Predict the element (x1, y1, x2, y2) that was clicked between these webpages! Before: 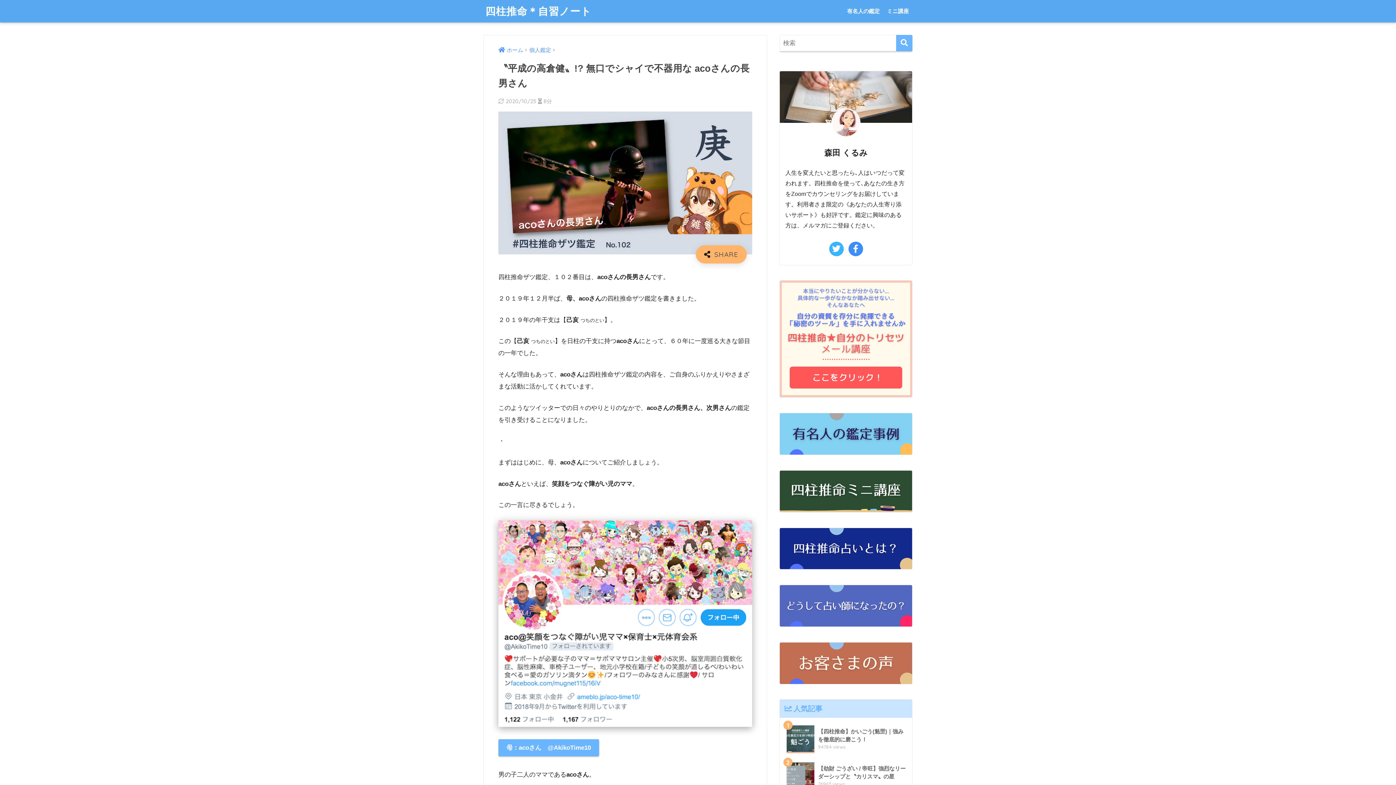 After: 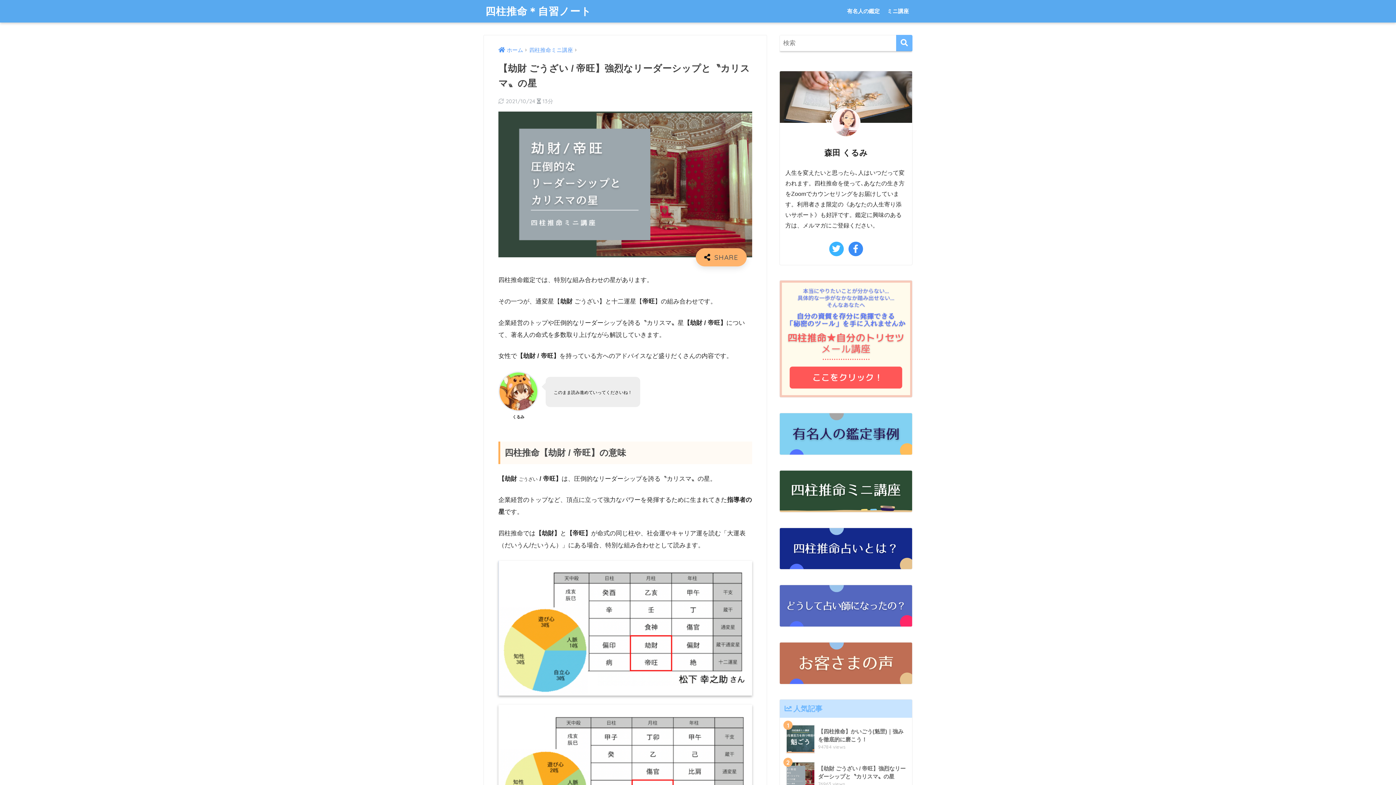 Action: label: 	【劫財 ごうざい / 帝旺】強烈なリーダーシップと〝カリスマ〟の星
76963 views bbox: (783, 758, 908, 795)